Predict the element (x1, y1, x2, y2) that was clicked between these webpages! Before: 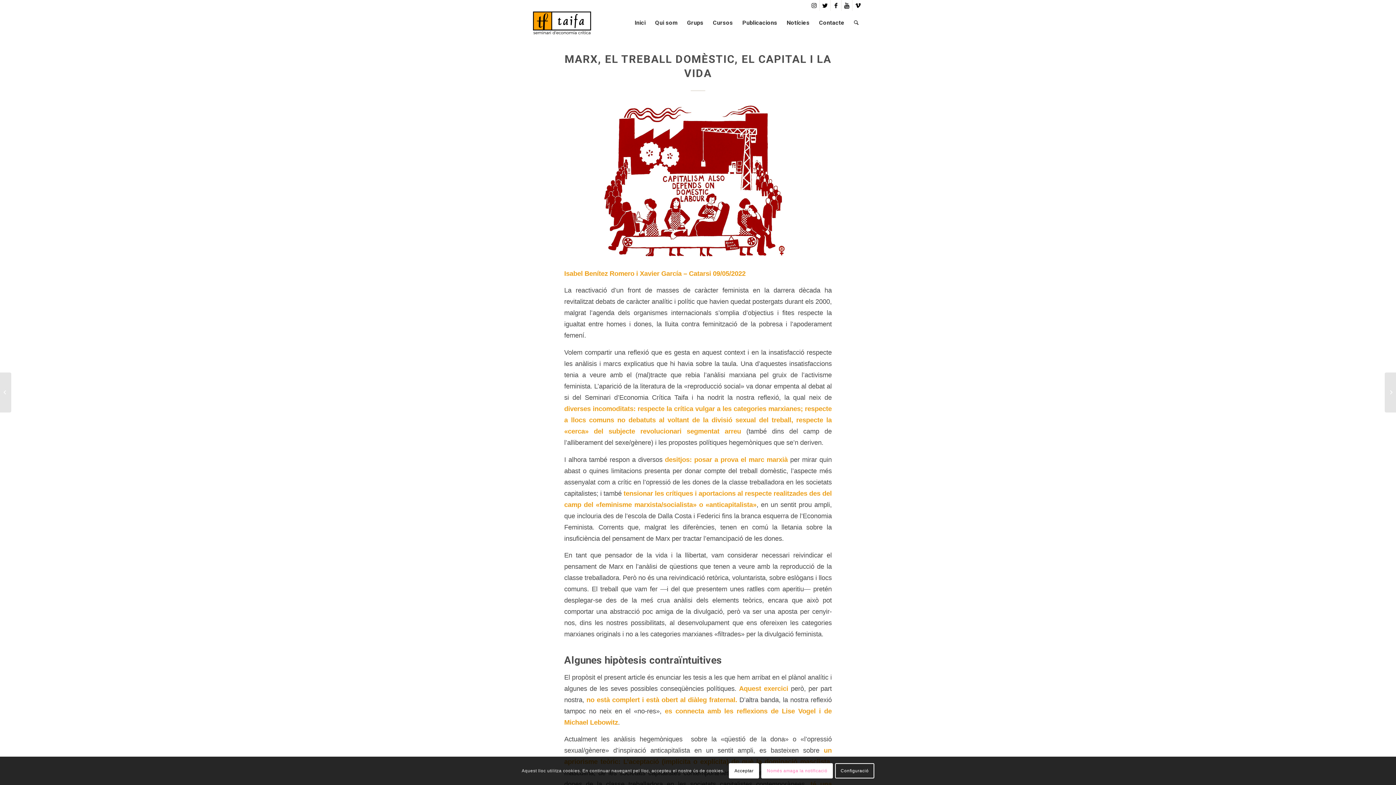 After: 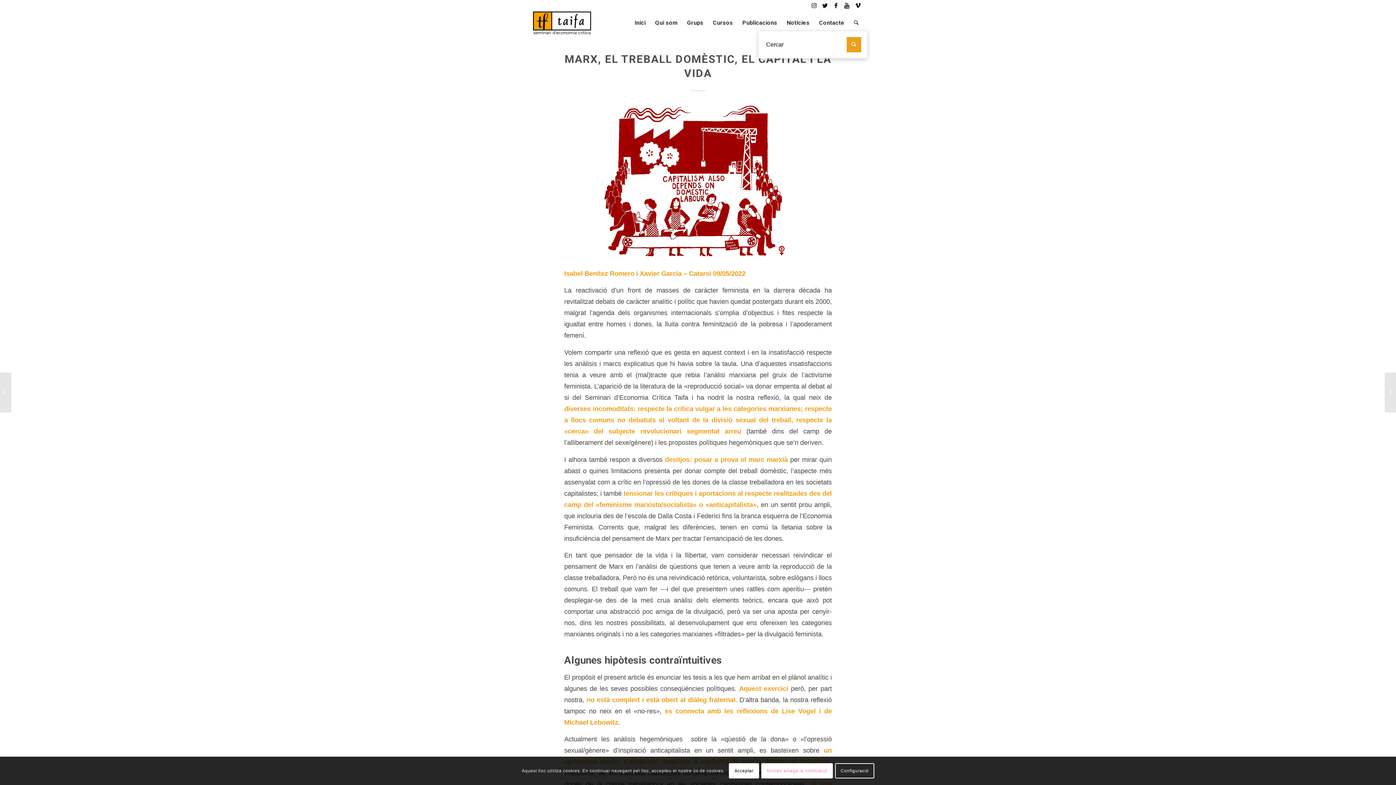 Action: label: Cercar bbox: (849, 10, 863, 34)